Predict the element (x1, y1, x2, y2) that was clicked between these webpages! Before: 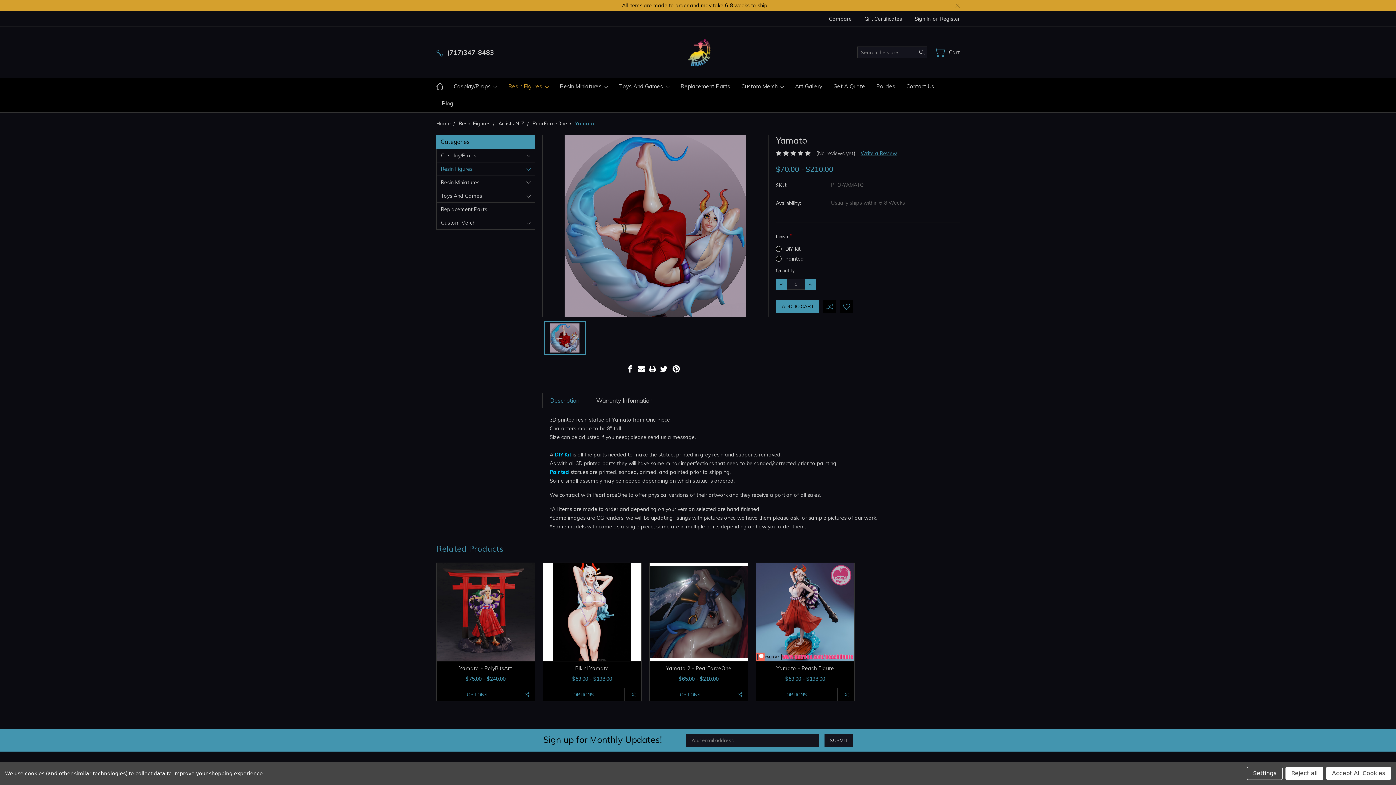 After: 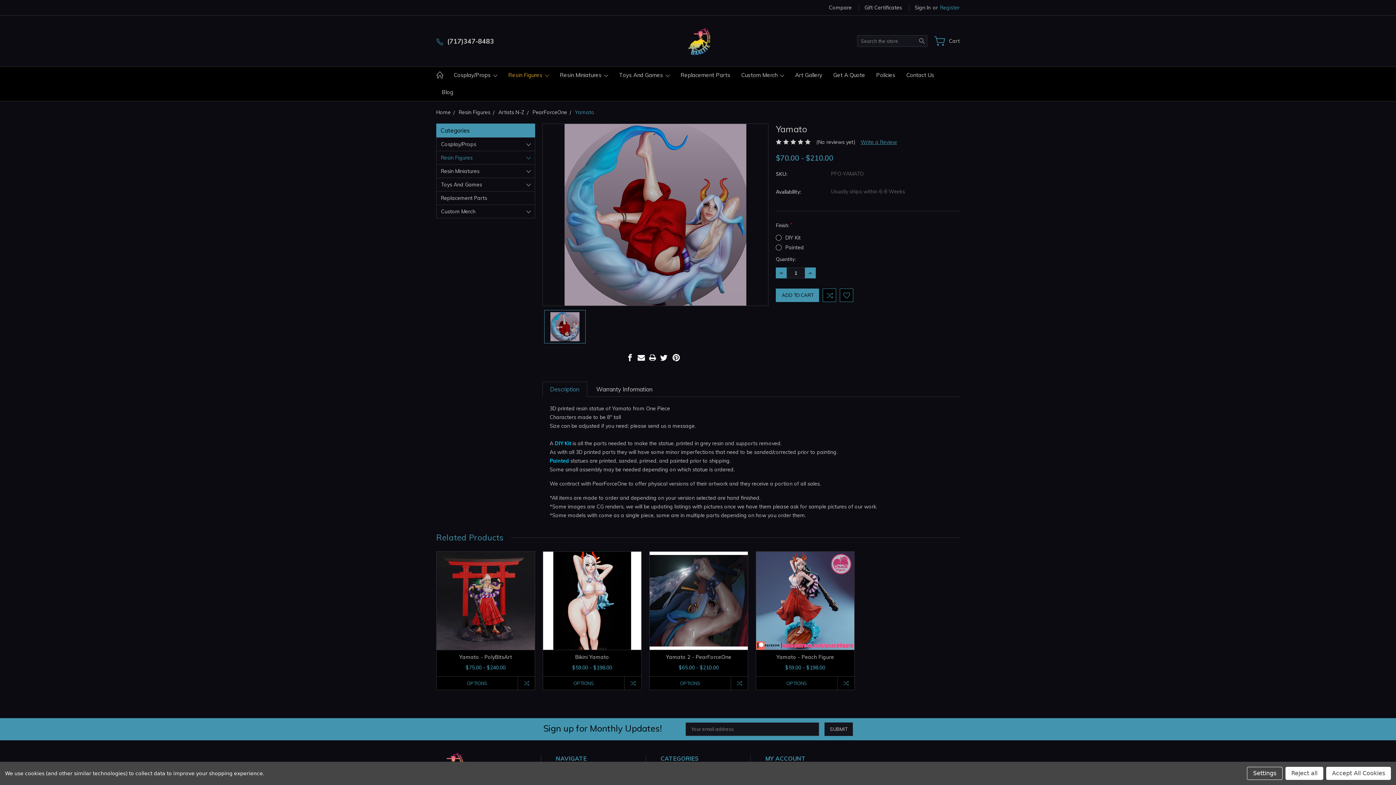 Action: bbox: (955, 2, 960, 10)